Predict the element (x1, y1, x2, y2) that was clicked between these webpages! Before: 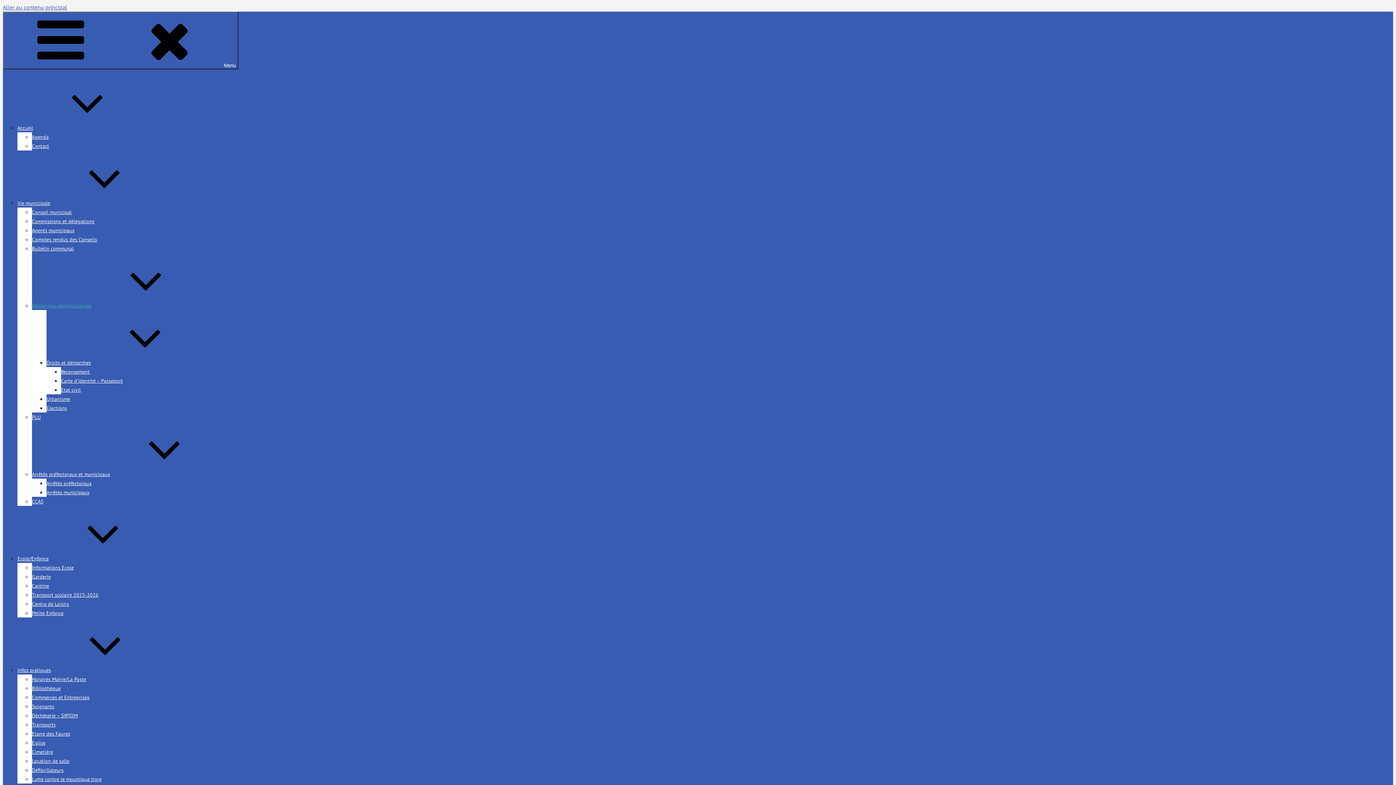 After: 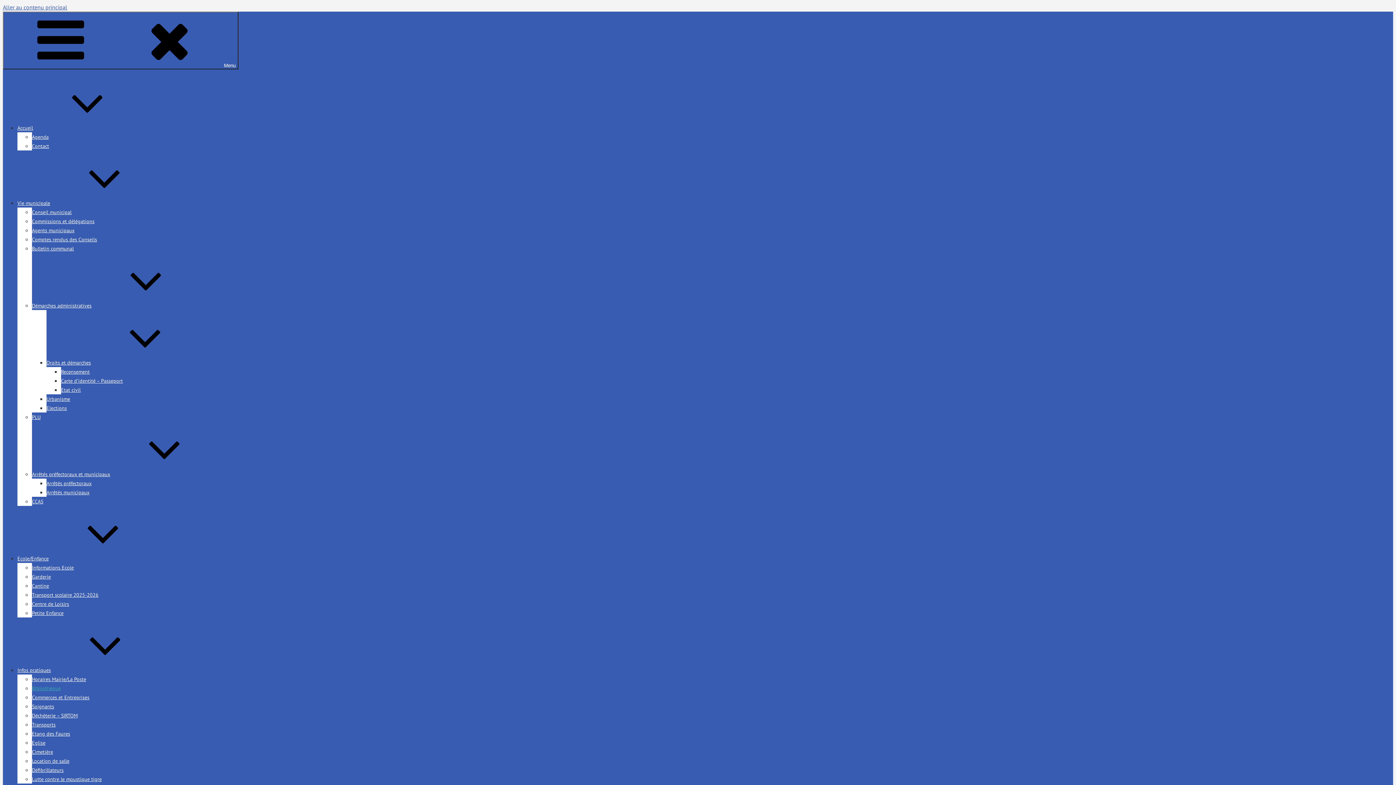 Action: bbox: (32, 685, 60, 692) label: Bibliothèque